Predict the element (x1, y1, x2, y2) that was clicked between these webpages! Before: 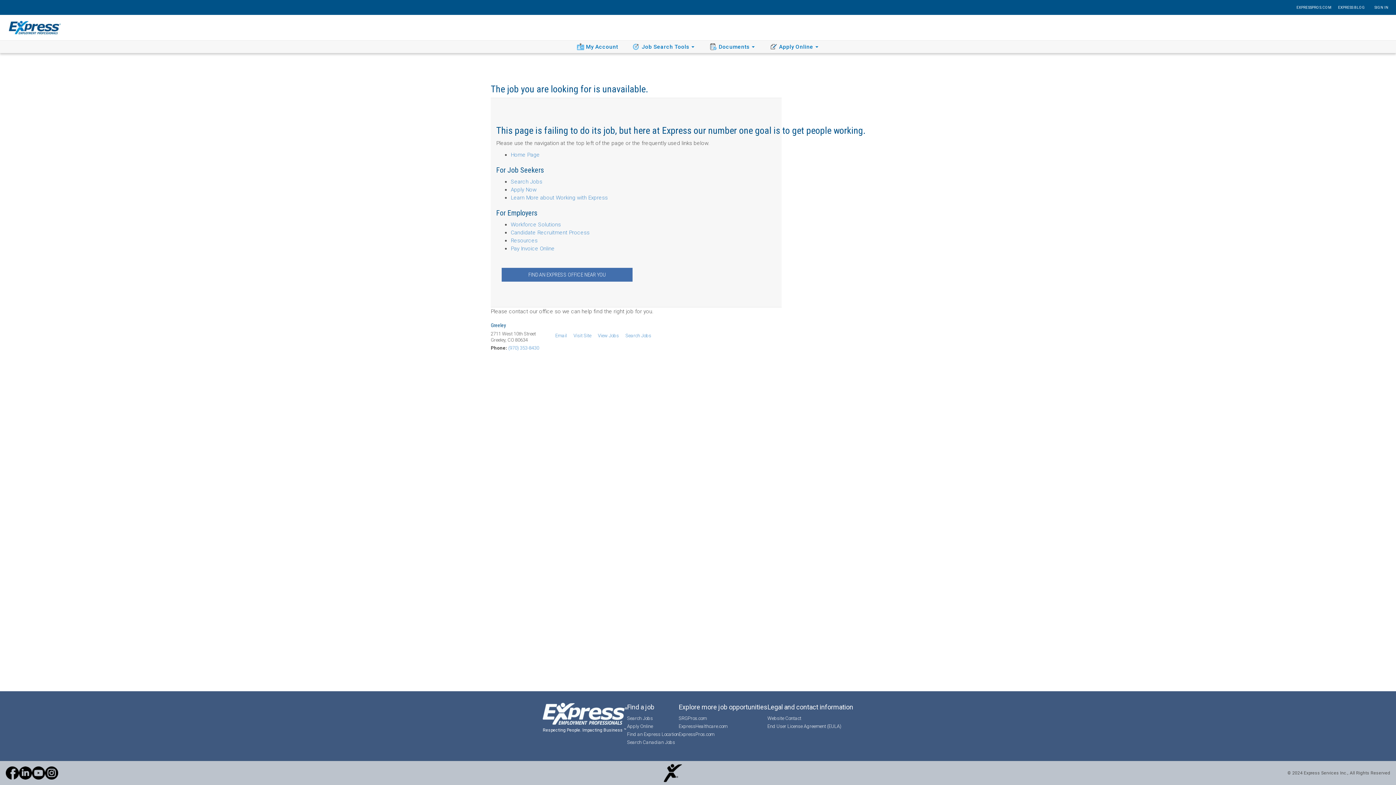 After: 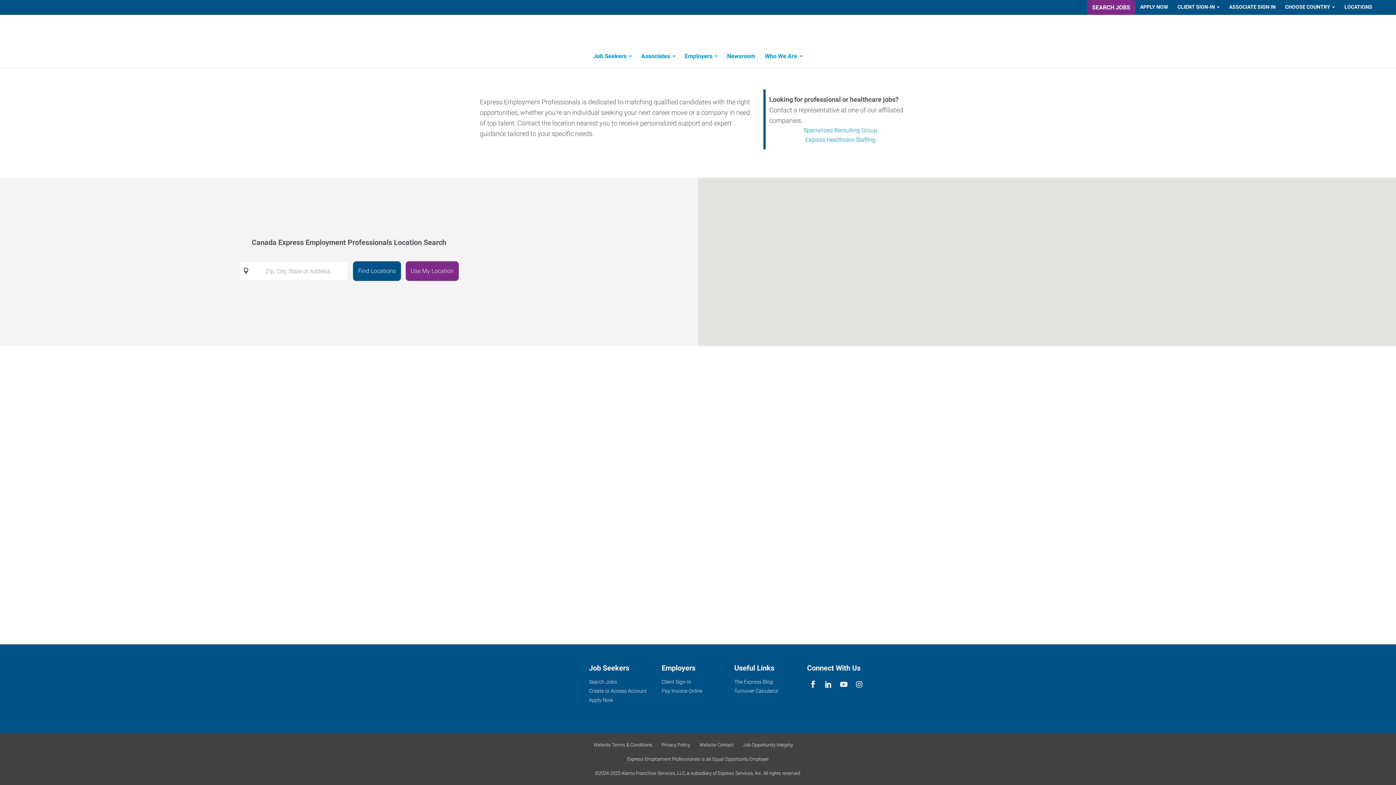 Action: label: Search Canadian Jobs bbox: (627, 738, 675, 746)